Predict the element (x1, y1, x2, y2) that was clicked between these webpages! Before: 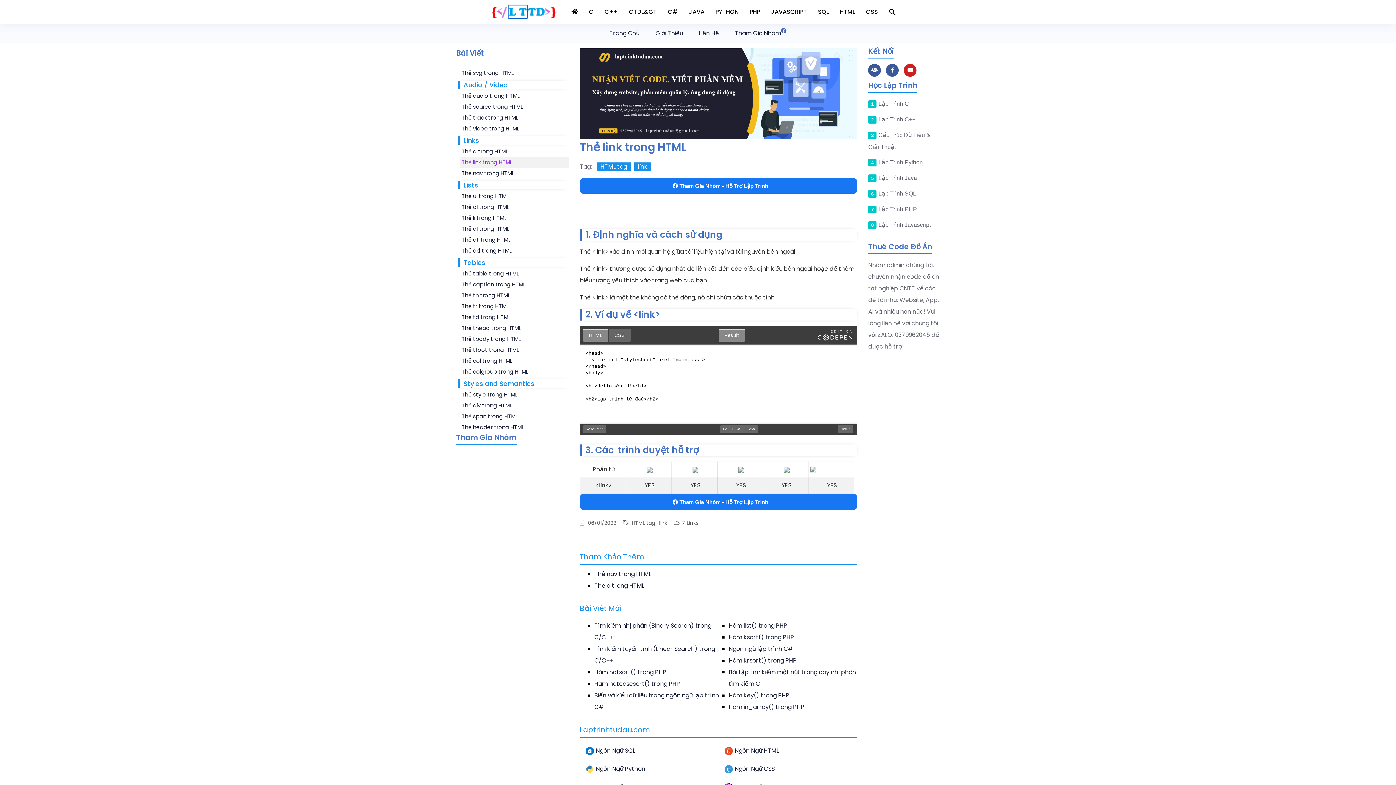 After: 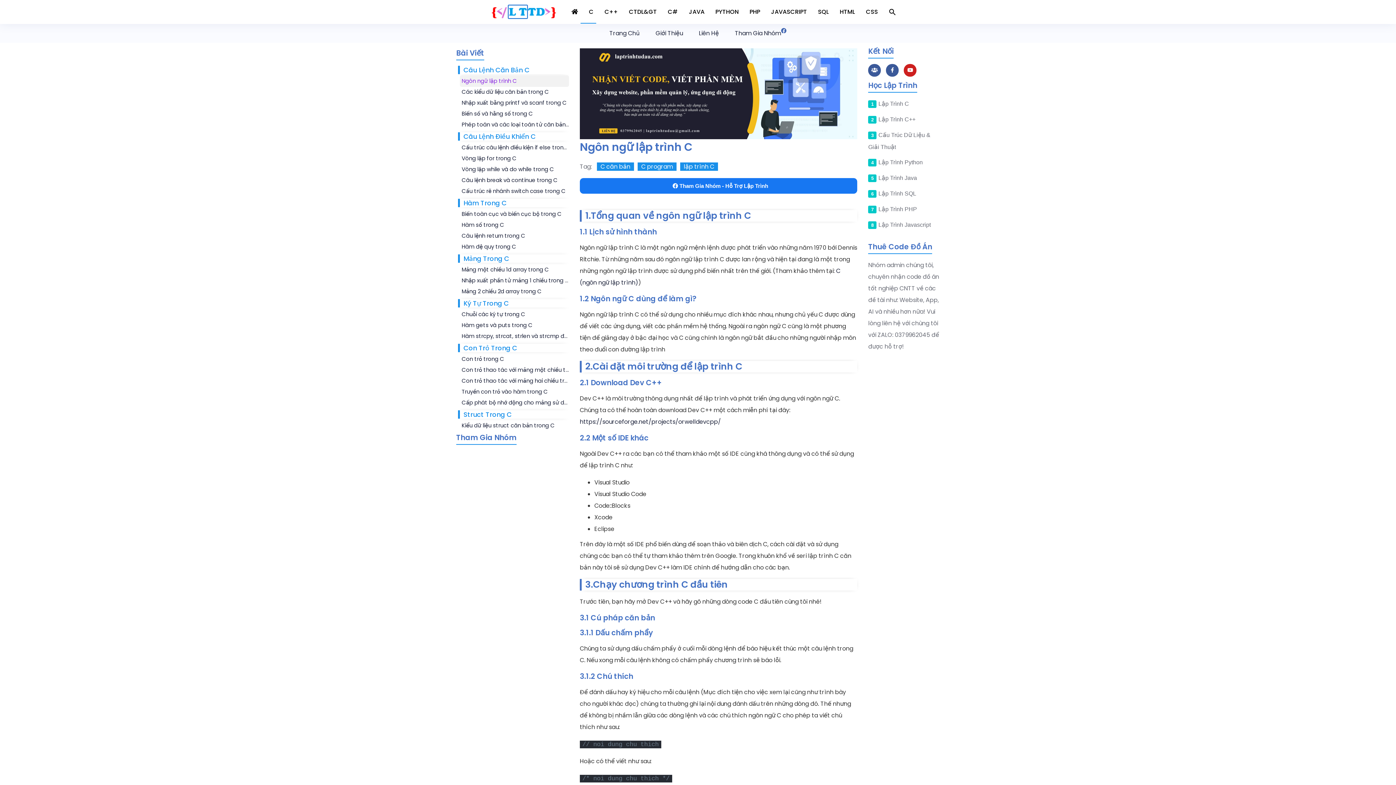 Action: label: Lập Trình C bbox: (878, 100, 909, 106)